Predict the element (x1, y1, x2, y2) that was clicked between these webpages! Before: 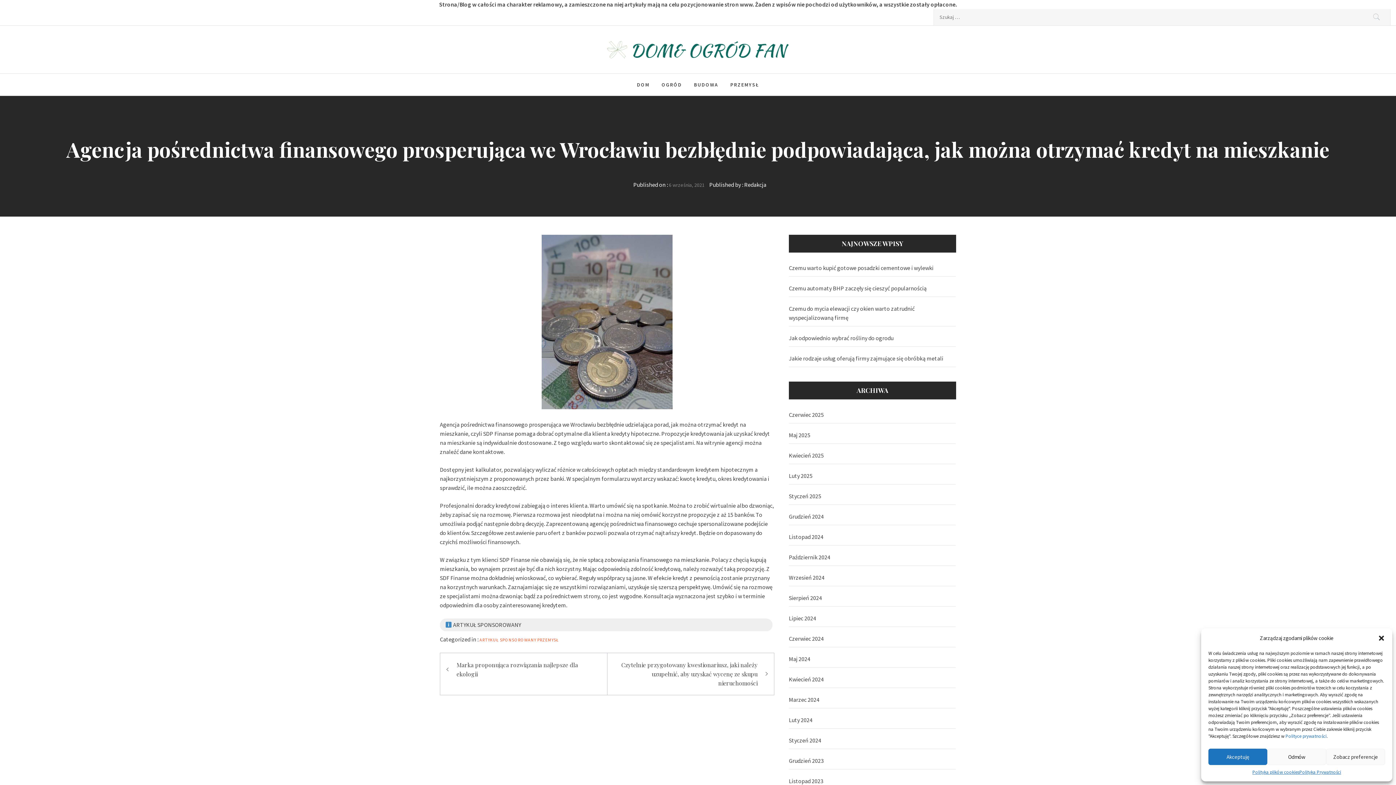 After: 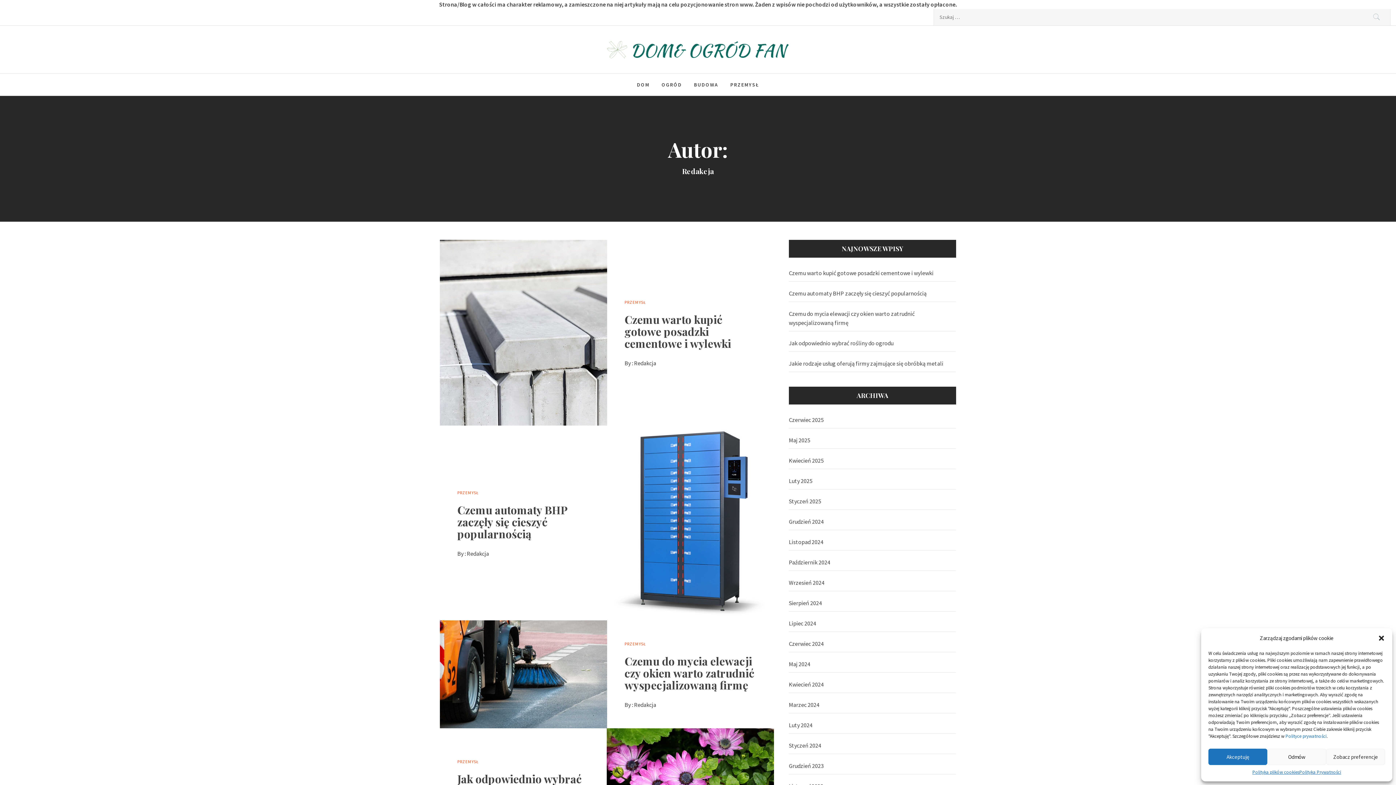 Action: label: Redakcja bbox: (744, 181, 766, 188)